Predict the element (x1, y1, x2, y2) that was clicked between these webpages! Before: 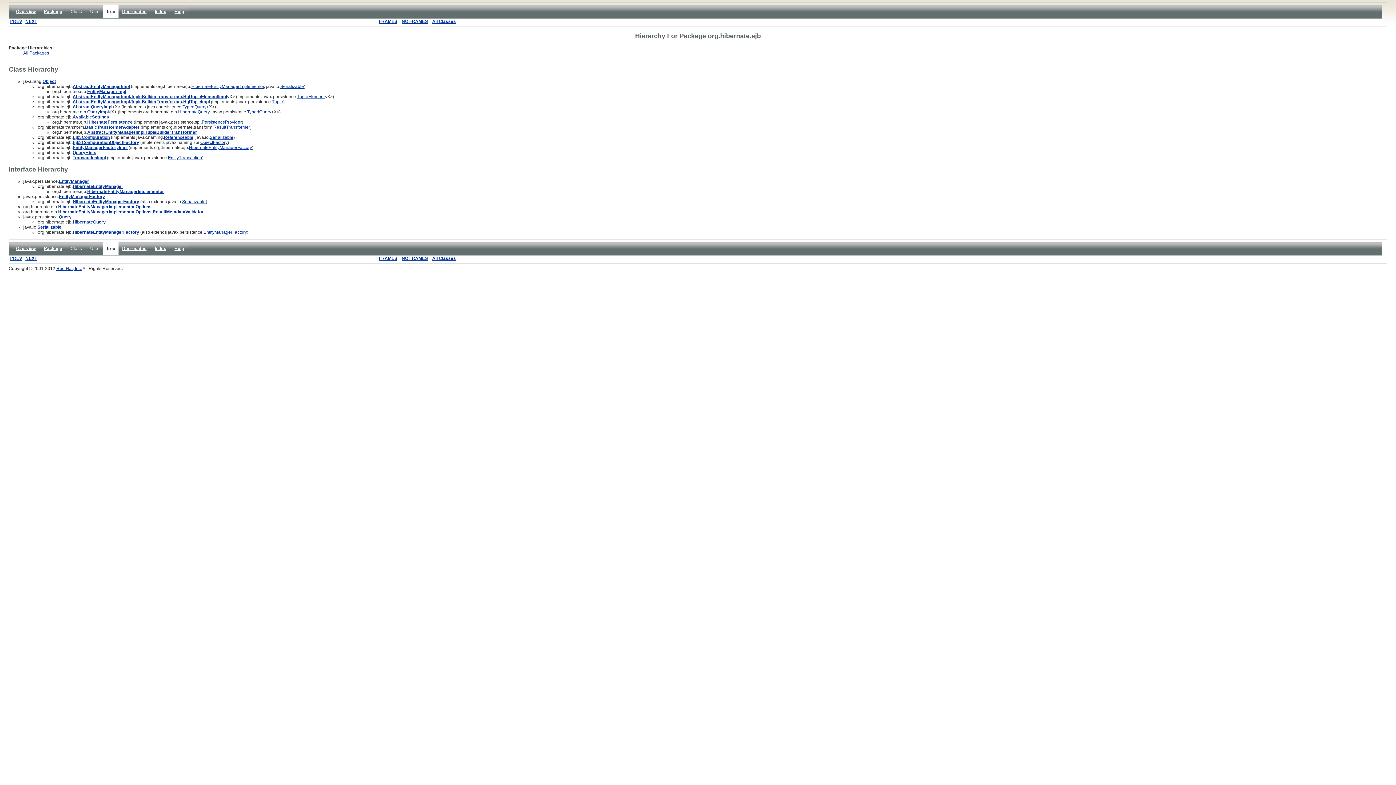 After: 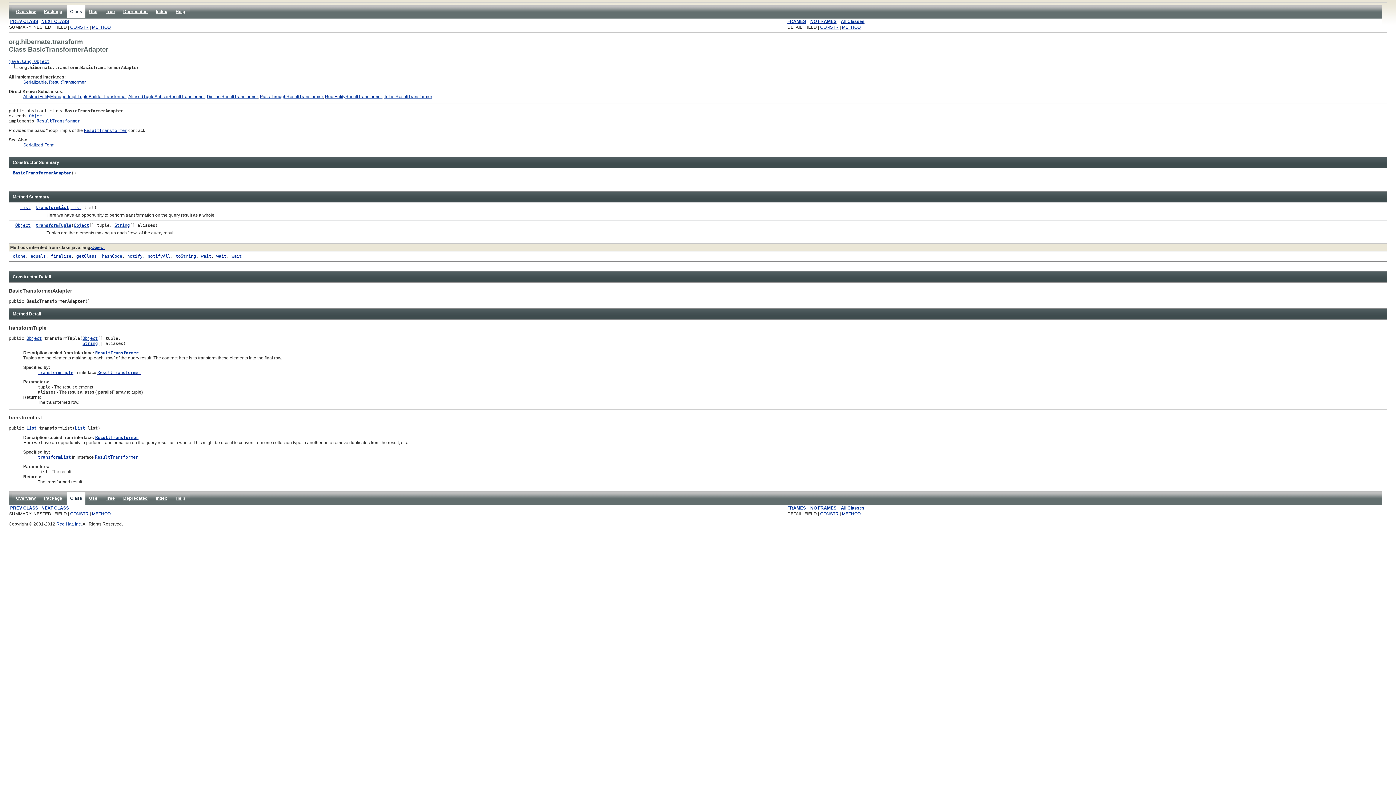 Action: label: BasicTransformerAdapter bbox: (85, 124, 139, 129)